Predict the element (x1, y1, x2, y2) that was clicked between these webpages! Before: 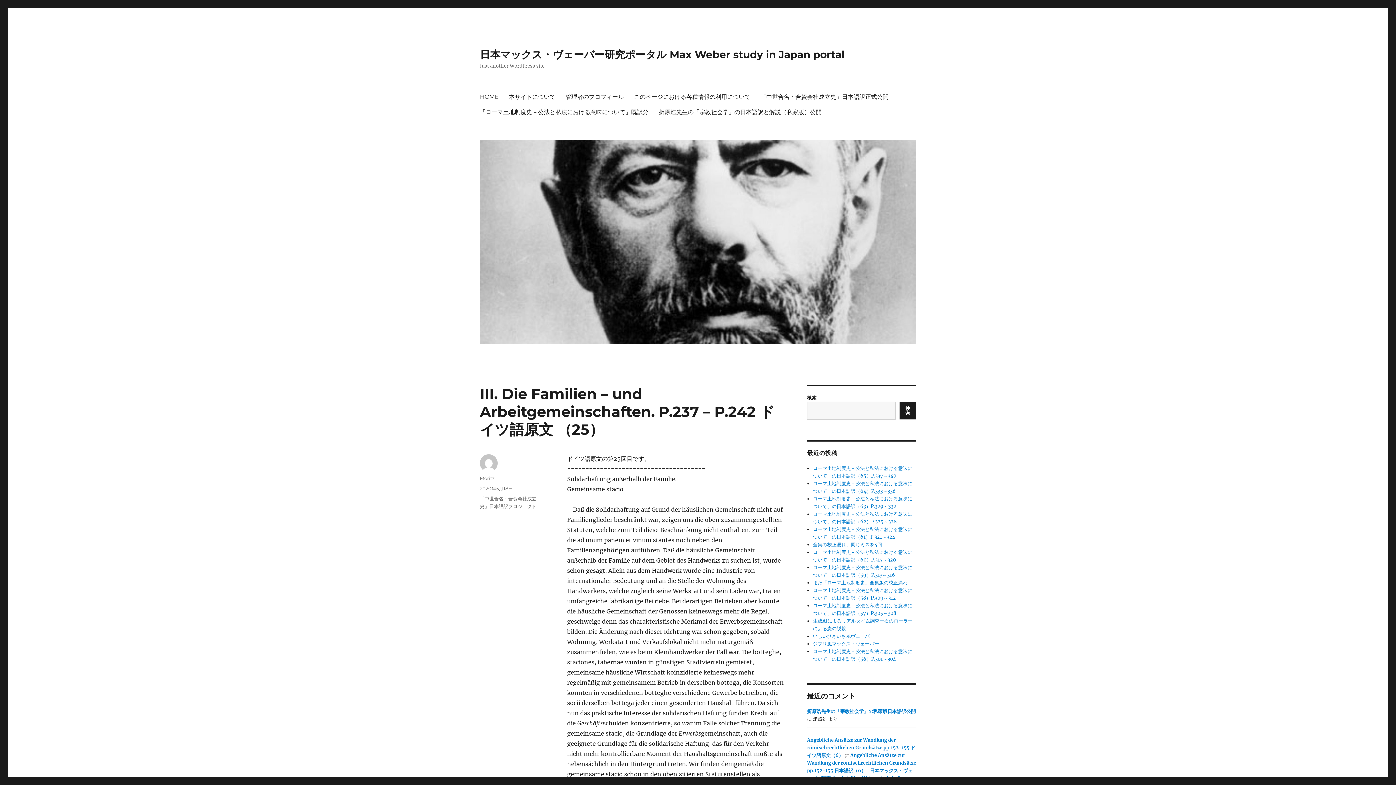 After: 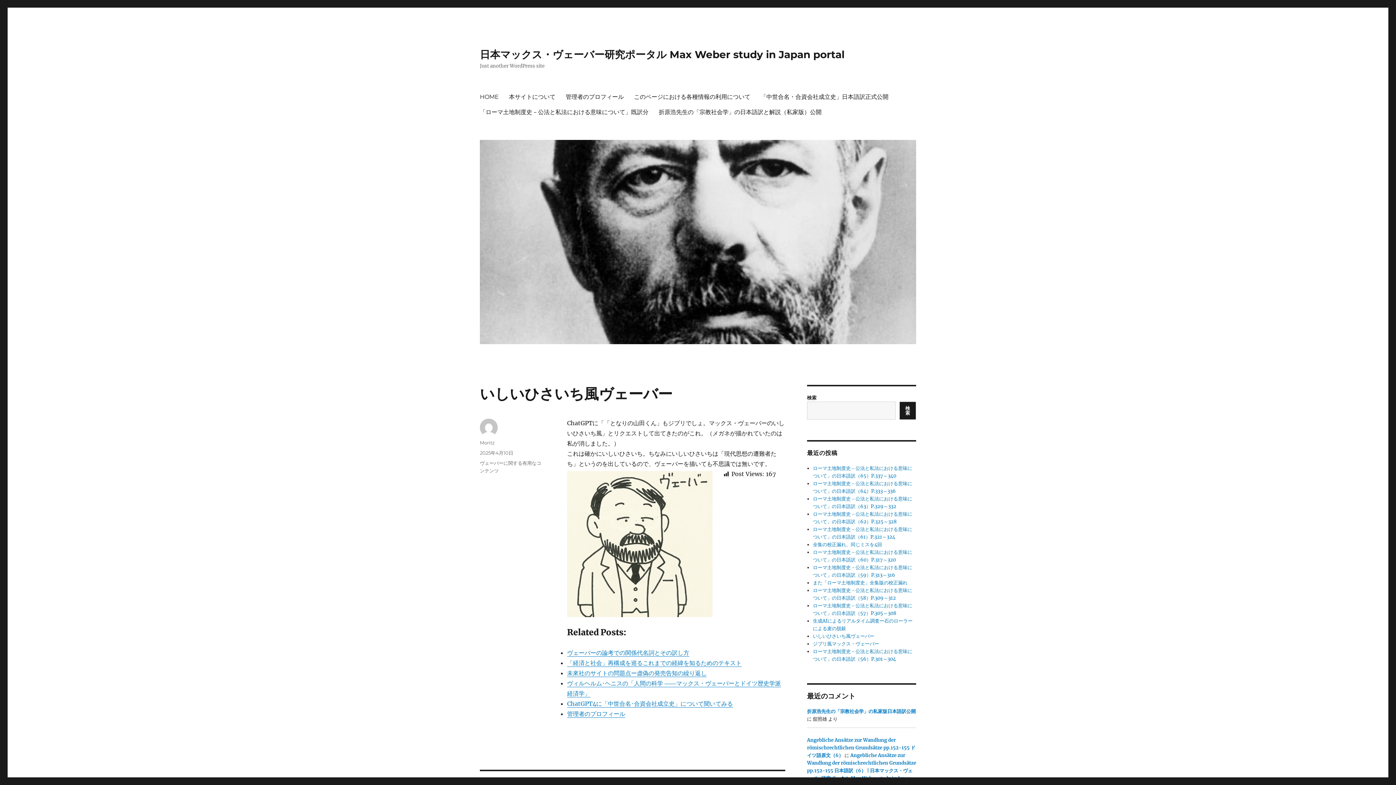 Action: label: いしいひさいち風ヴェーバー bbox: (813, 633, 874, 639)